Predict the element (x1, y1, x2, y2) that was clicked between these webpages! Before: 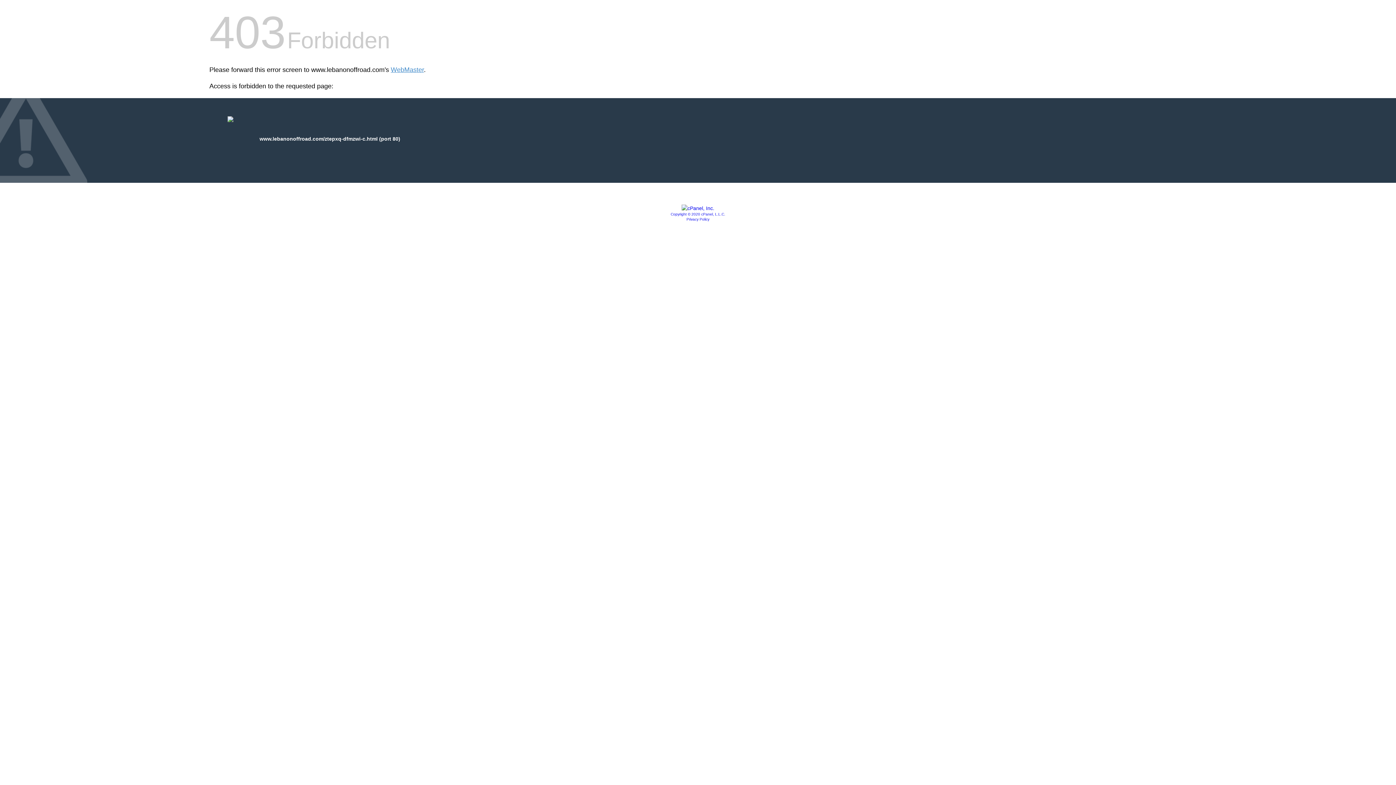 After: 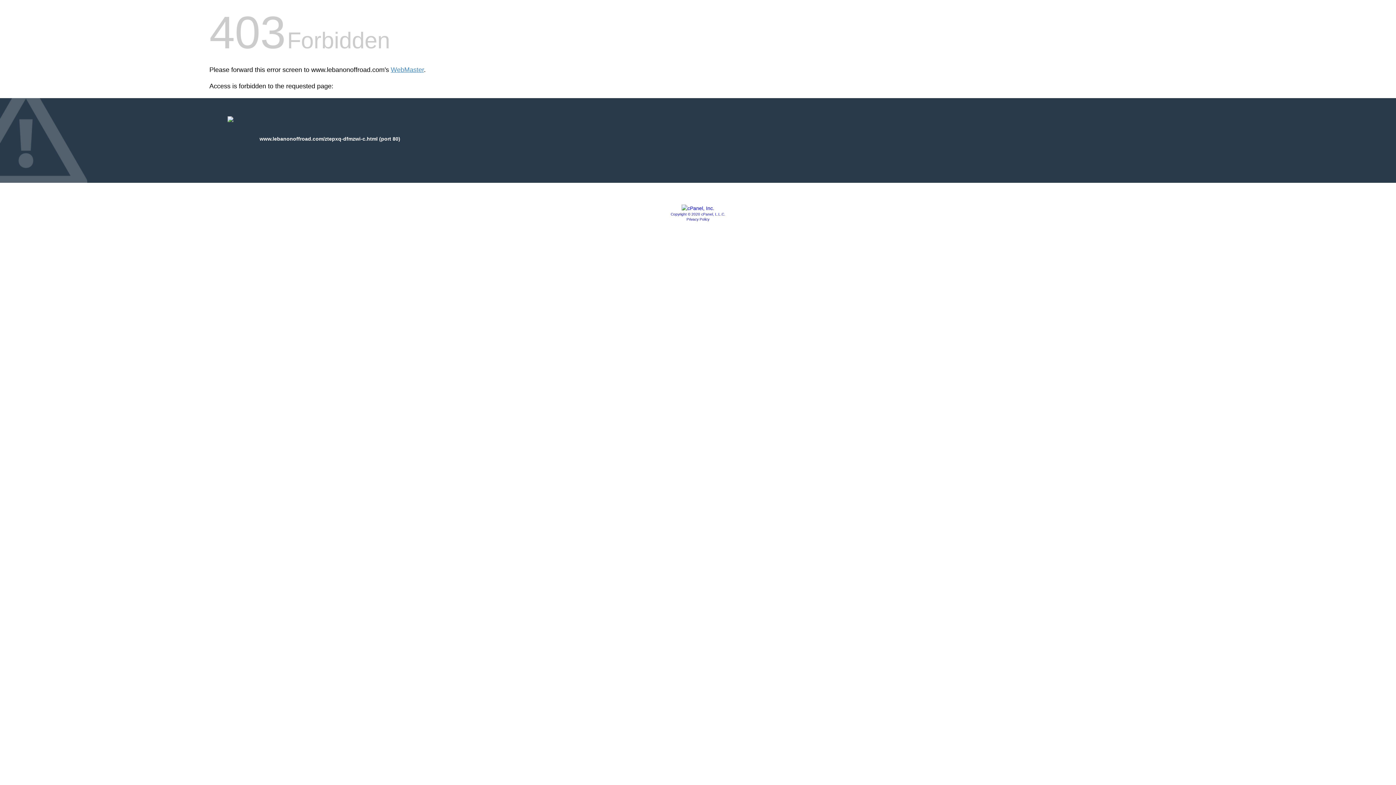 Action: label: Privacy Policy bbox: (686, 217, 709, 221)